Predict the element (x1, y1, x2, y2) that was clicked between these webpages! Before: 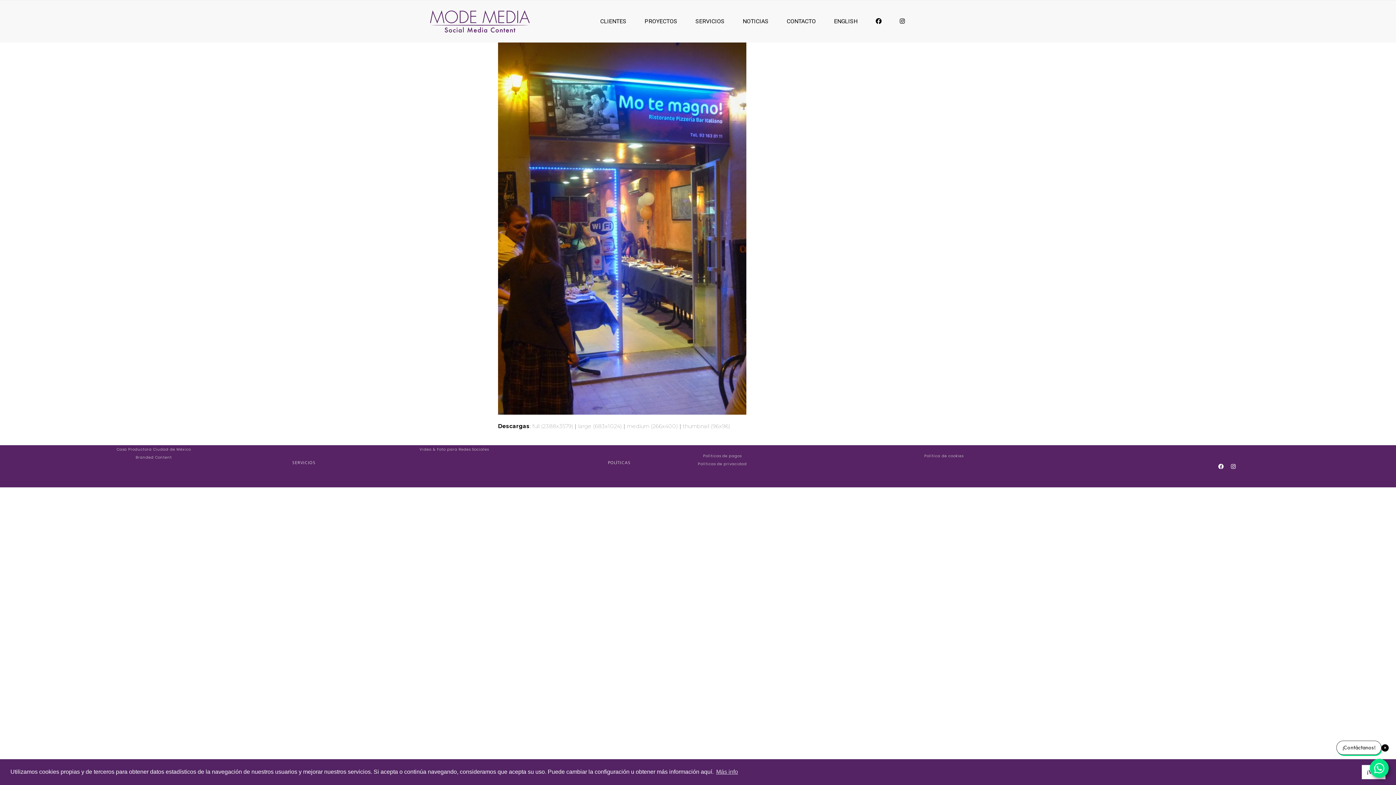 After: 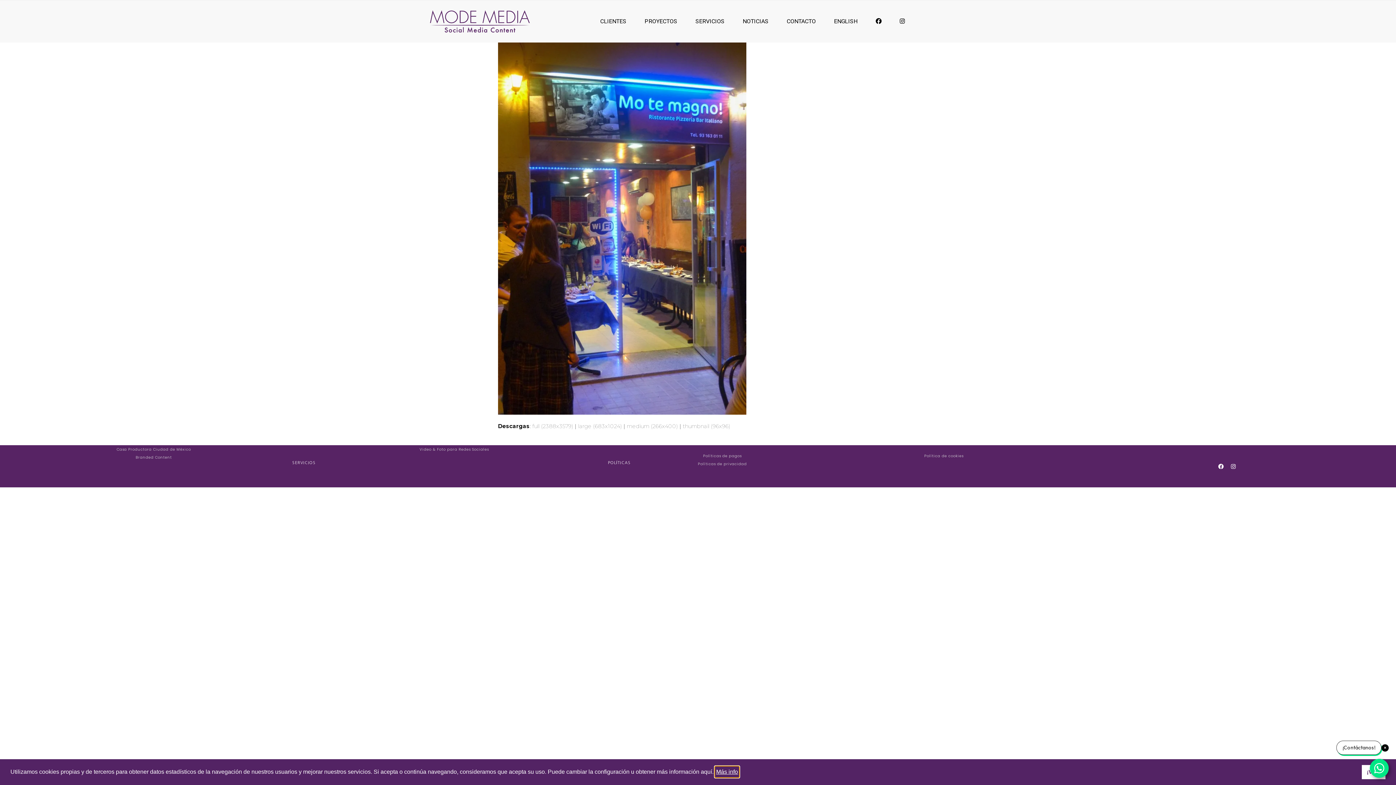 Action: bbox: (715, 766, 739, 777) label: learn more about cookies